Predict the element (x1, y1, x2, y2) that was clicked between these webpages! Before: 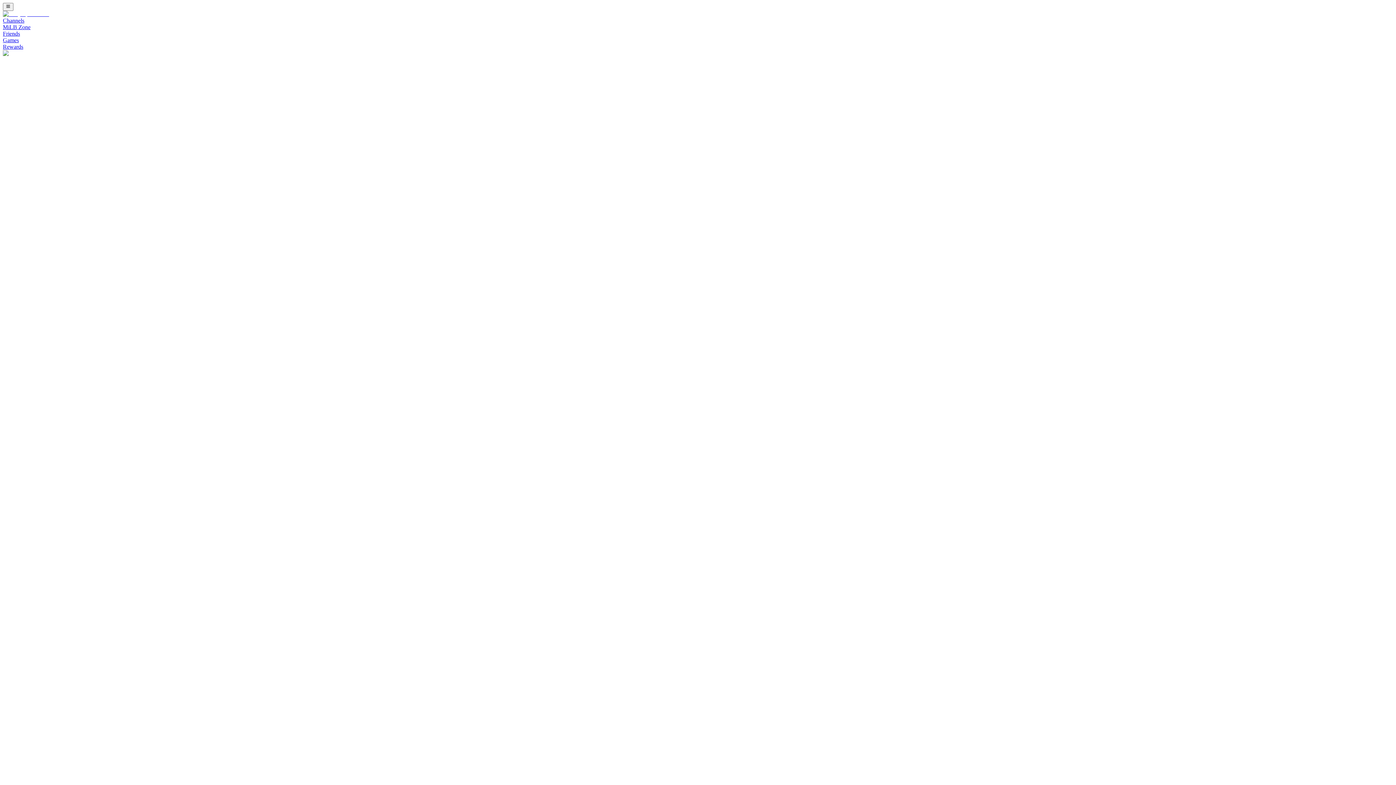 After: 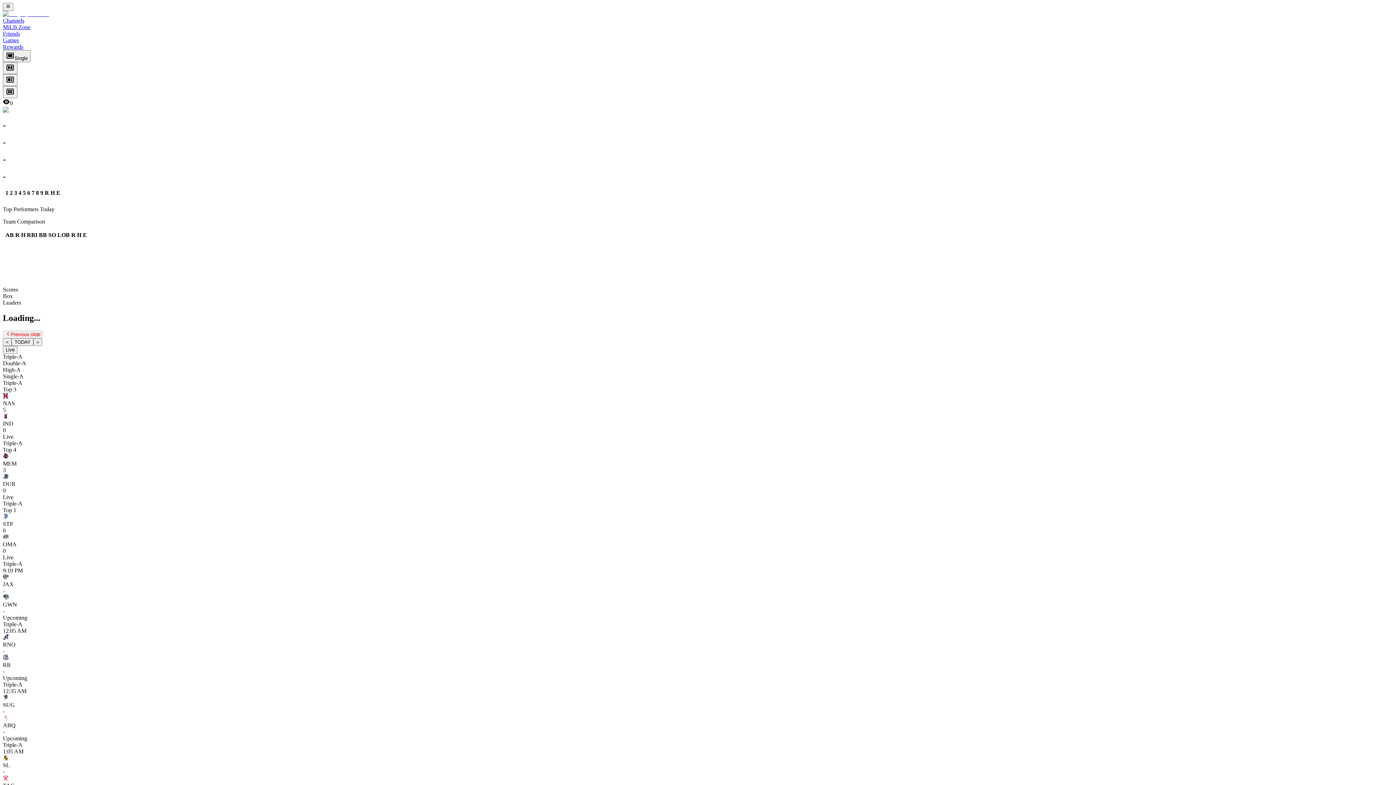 Action: label: MiLB Zone bbox: (2, 24, 30, 30)